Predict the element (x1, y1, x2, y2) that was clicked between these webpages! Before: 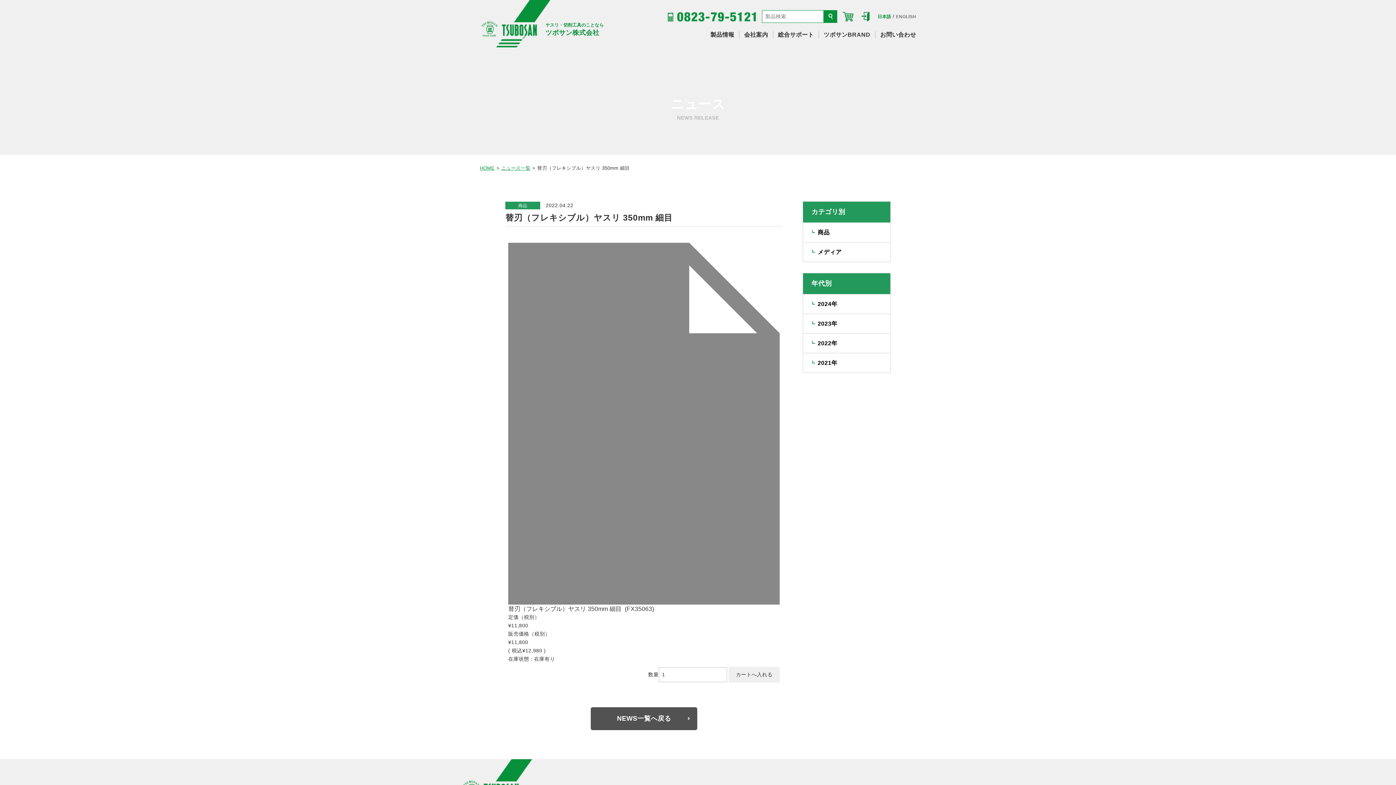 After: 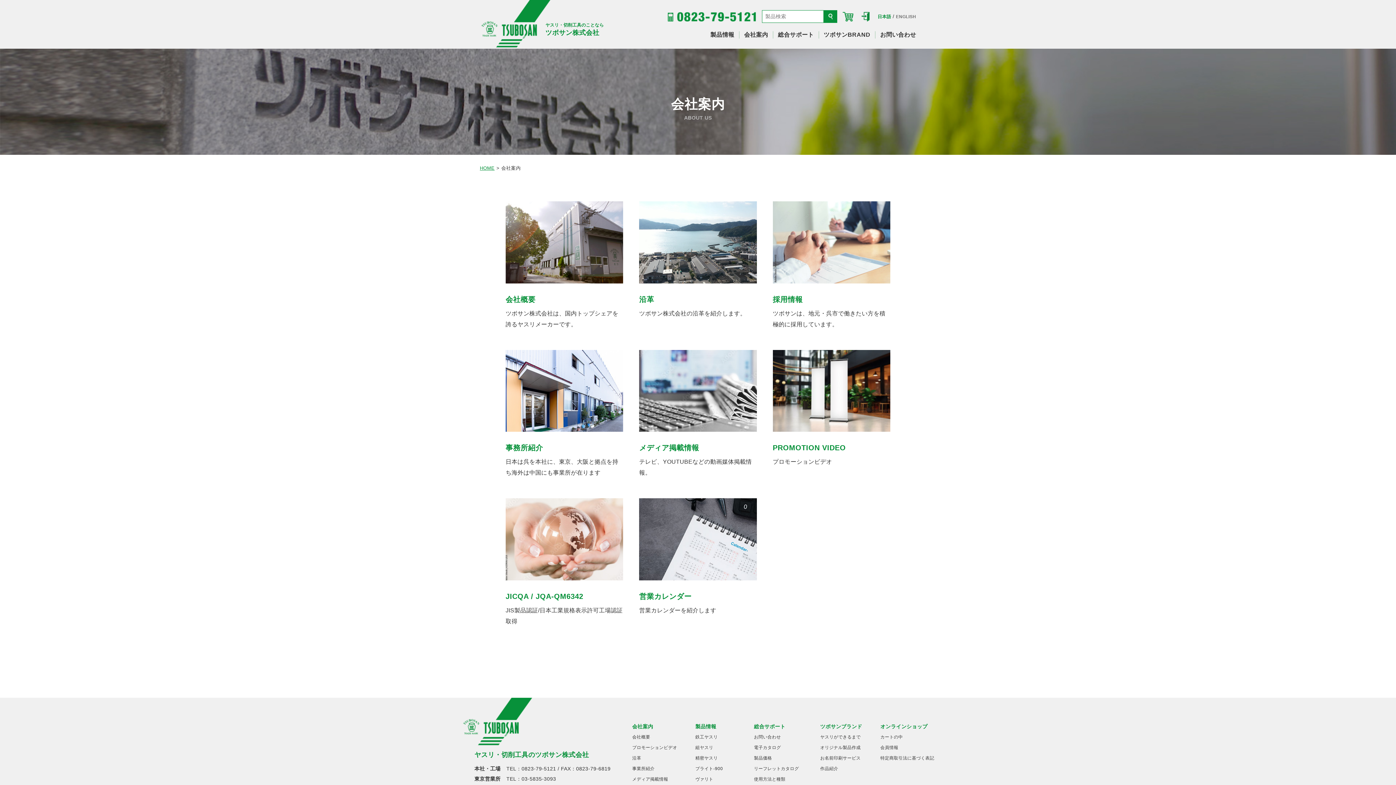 Action: bbox: (744, 31, 768, 37) label: 会社案内